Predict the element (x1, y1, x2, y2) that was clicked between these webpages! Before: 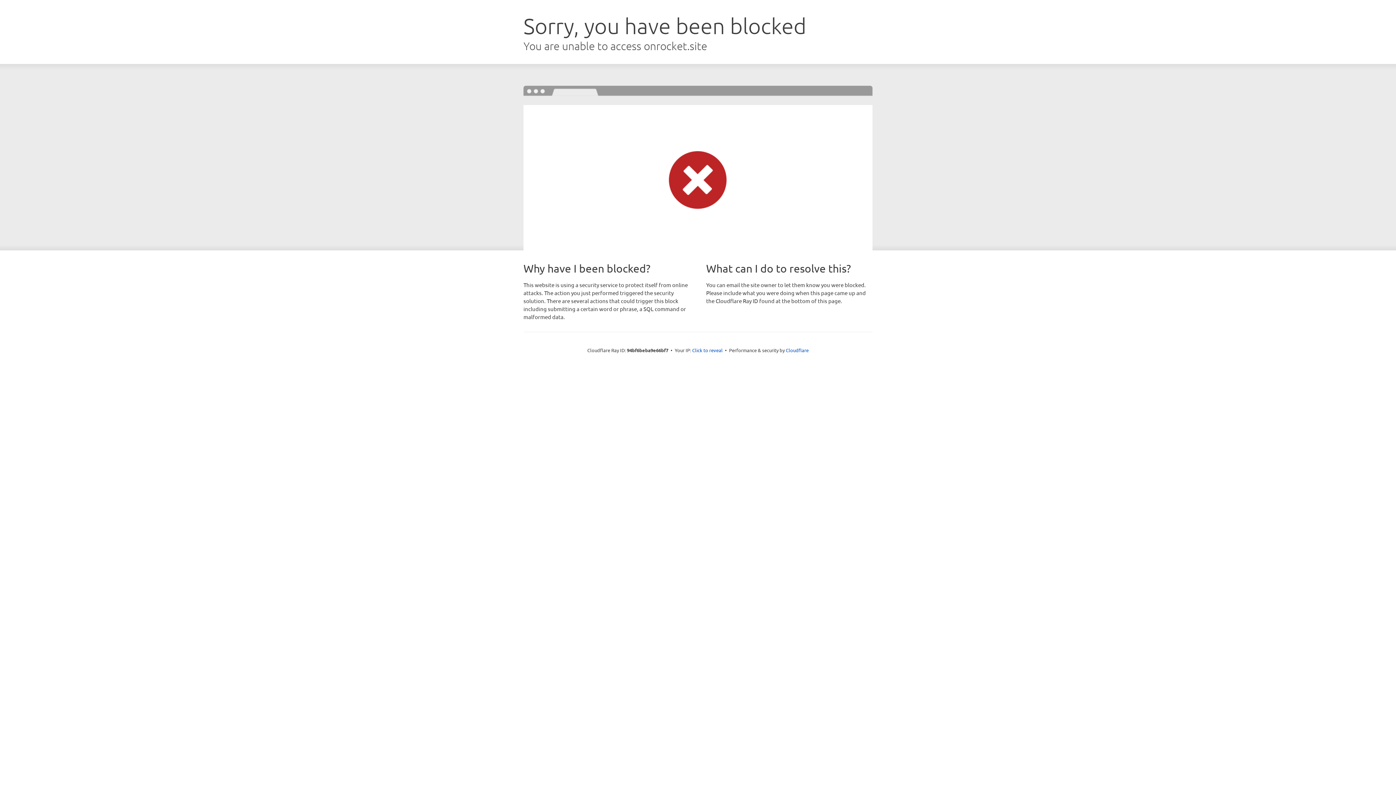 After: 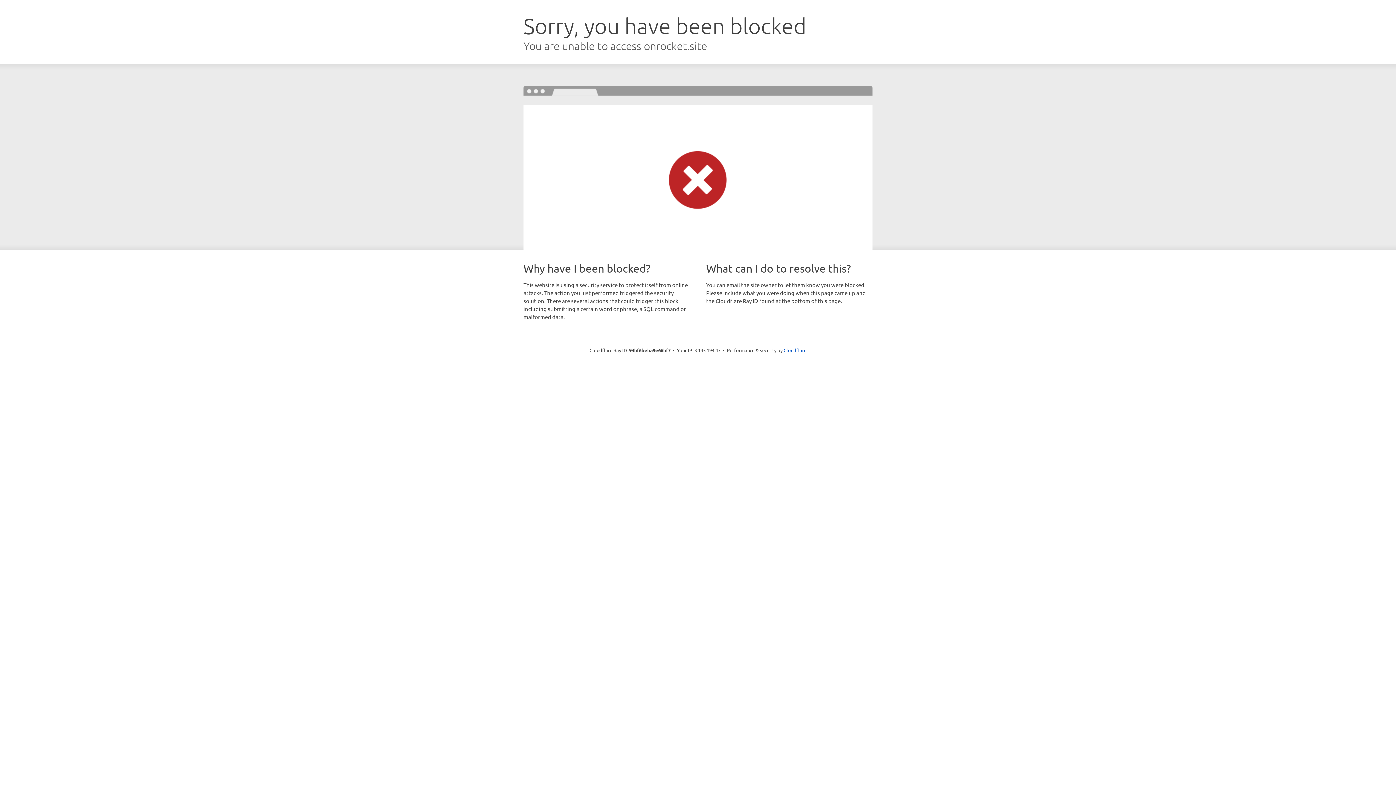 Action: bbox: (692, 346, 722, 353) label: Click to reveal